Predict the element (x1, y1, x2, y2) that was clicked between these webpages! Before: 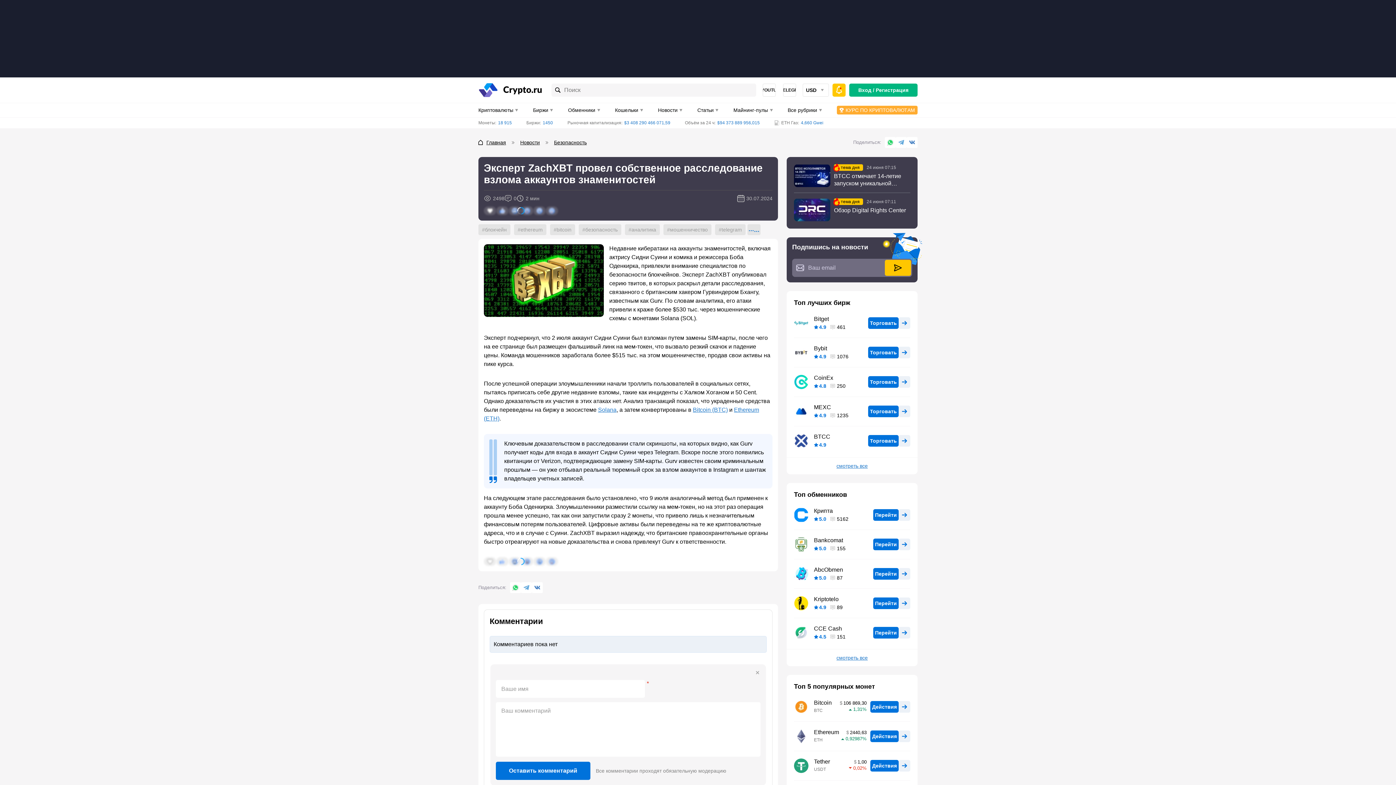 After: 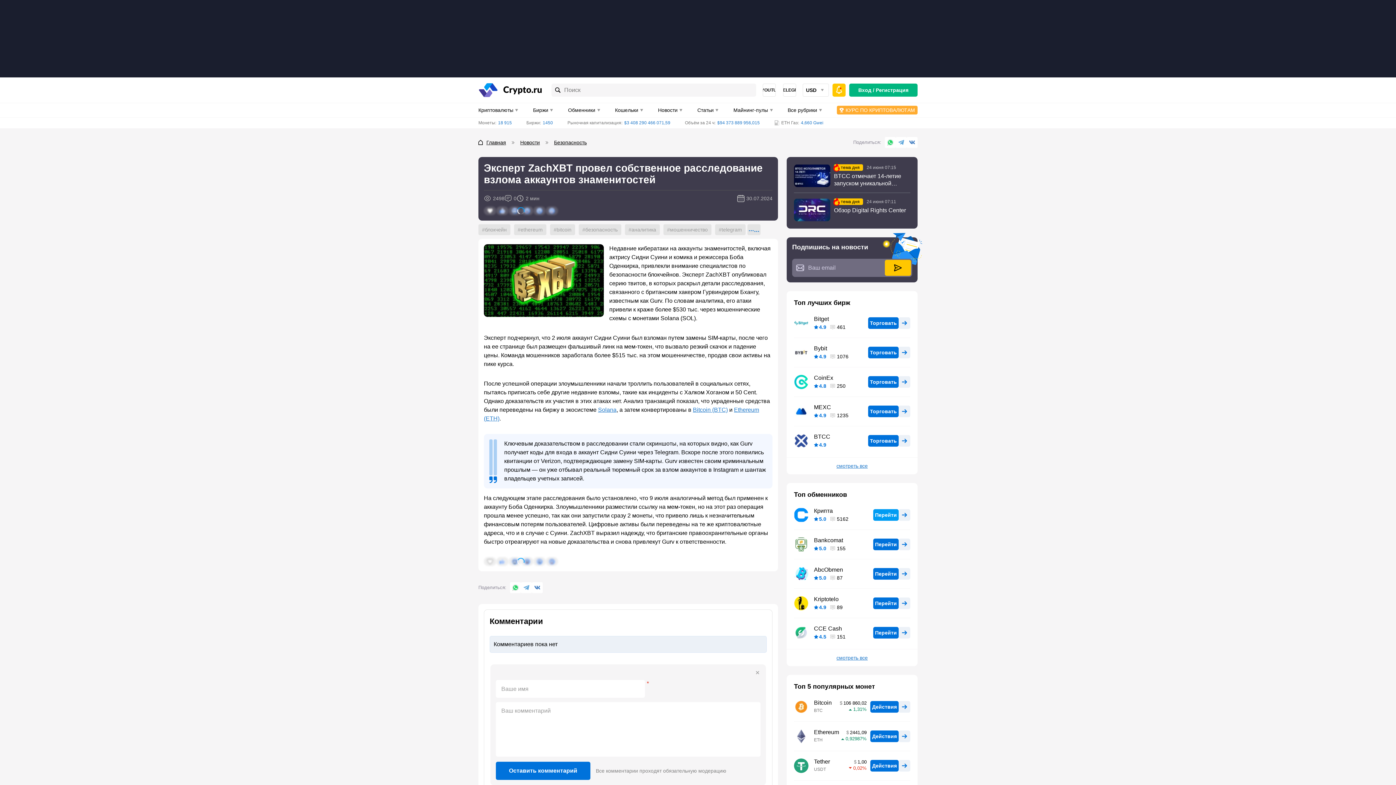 Action: bbox: (873, 509, 898, 521) label: Перейти